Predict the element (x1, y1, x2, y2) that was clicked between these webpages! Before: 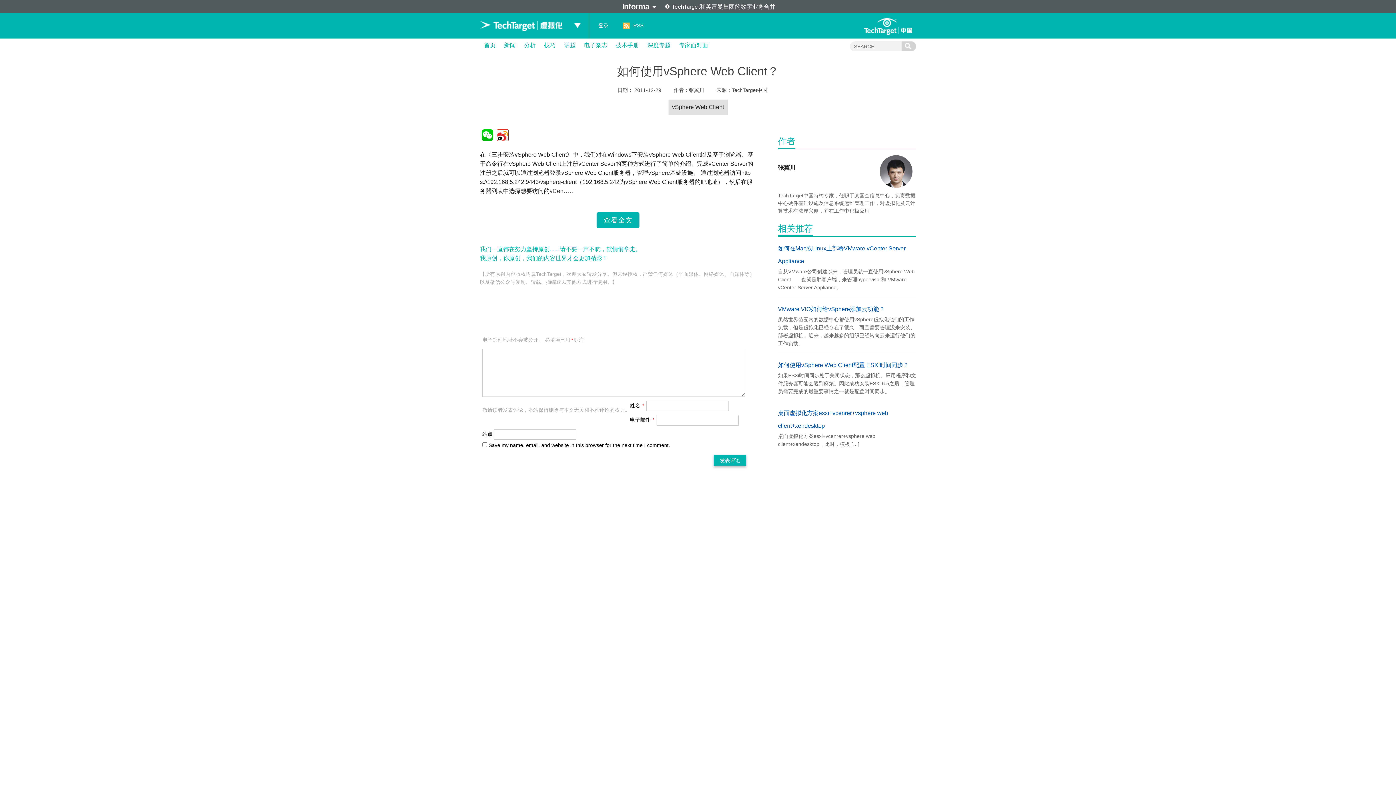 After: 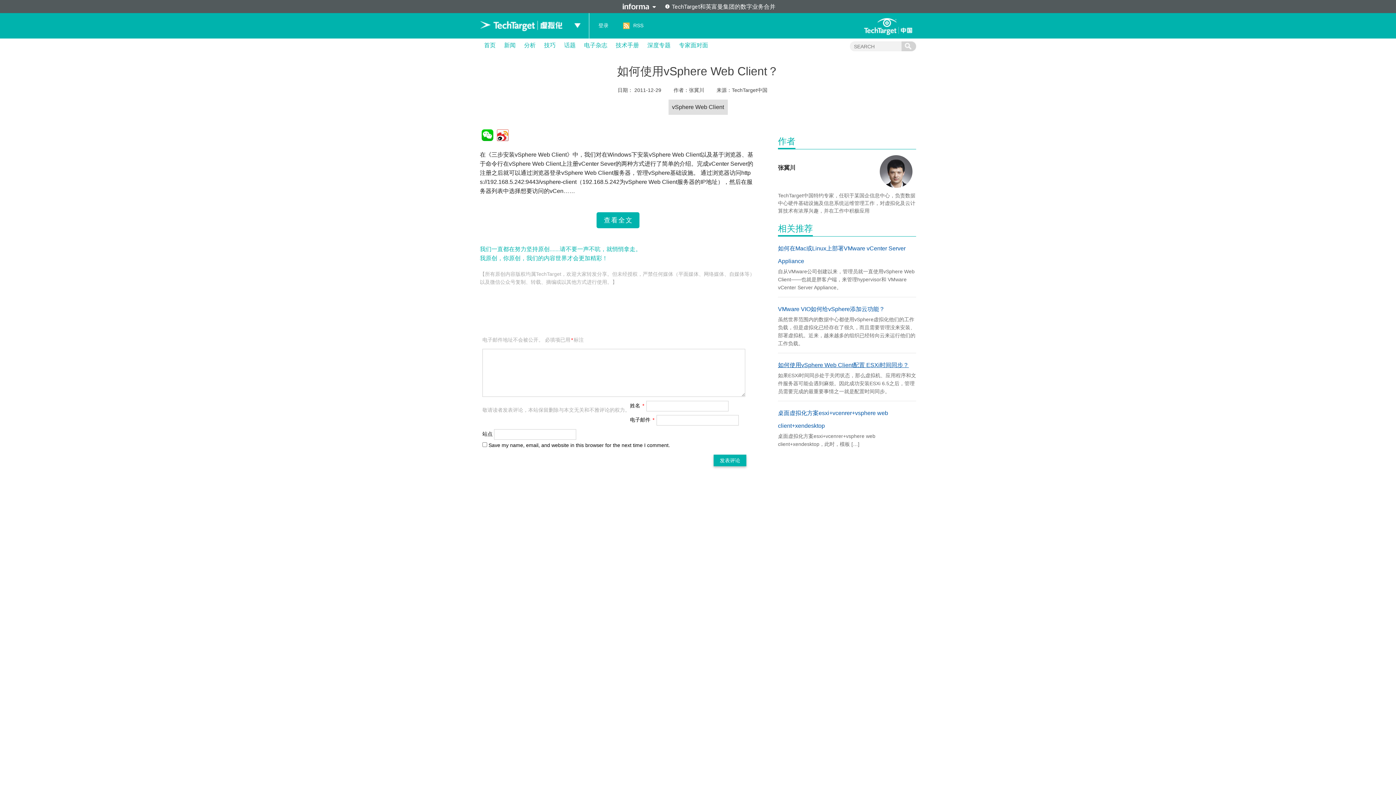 Action: bbox: (778, 362, 909, 368) label: 如何使用vSphere Web Client配置 ESXi时间同步？